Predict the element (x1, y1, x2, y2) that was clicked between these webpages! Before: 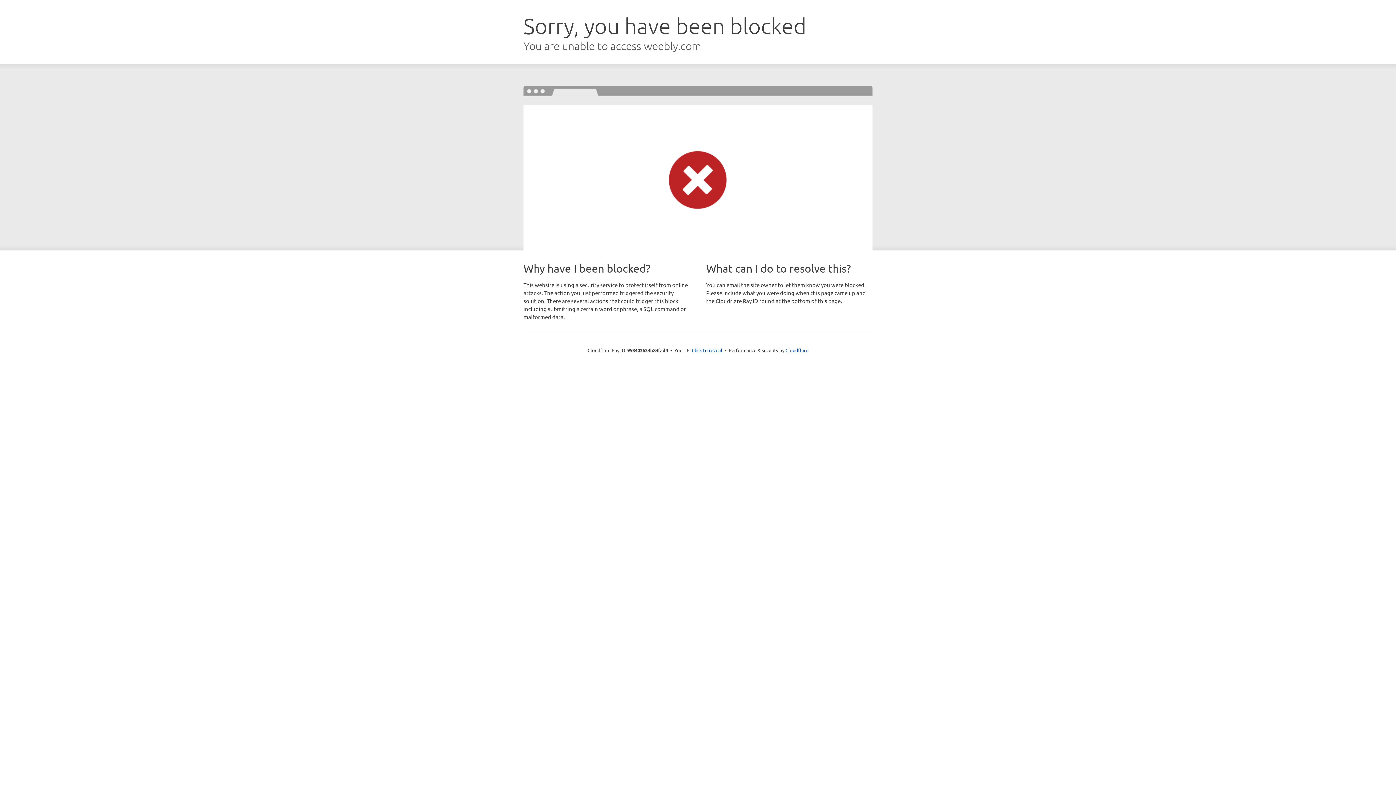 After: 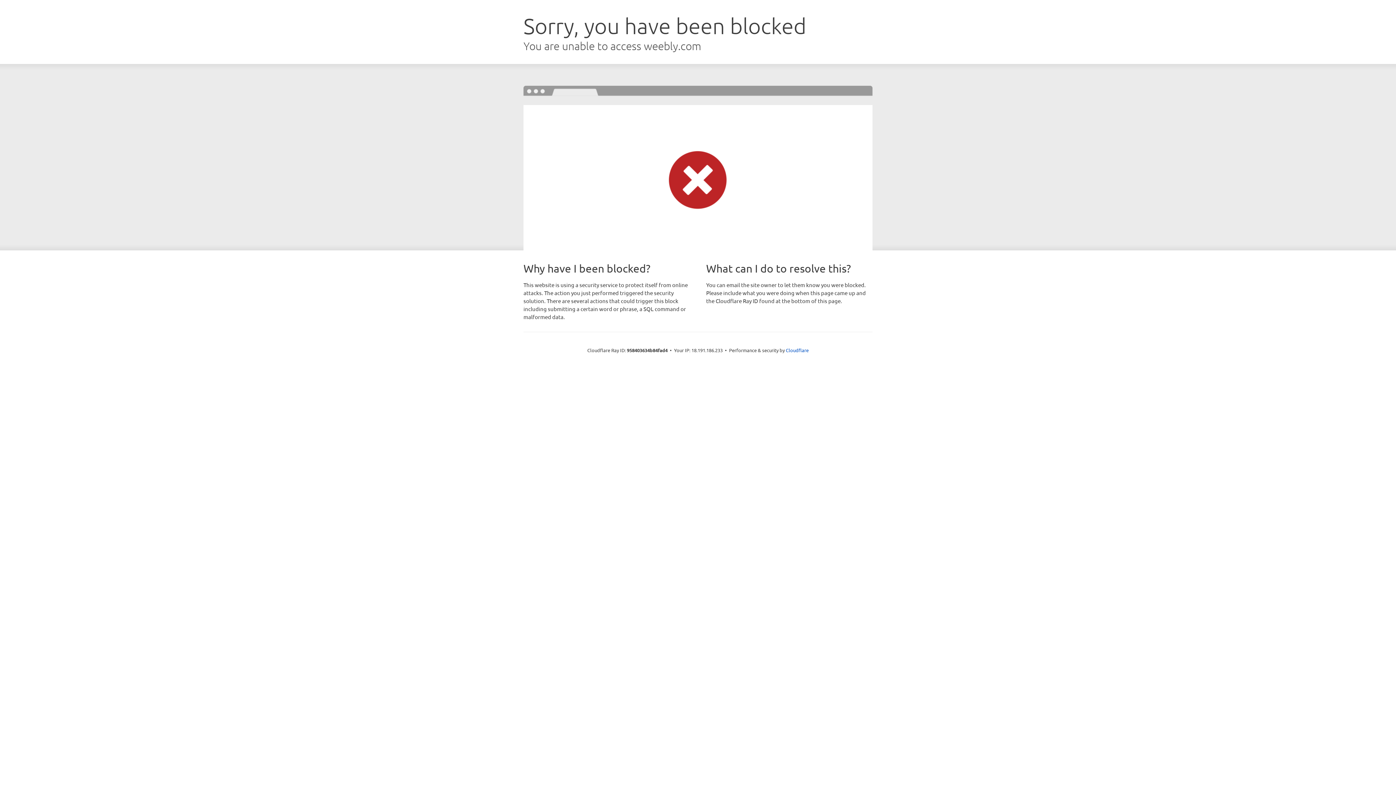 Action: bbox: (692, 346, 722, 353) label: Click to reveal